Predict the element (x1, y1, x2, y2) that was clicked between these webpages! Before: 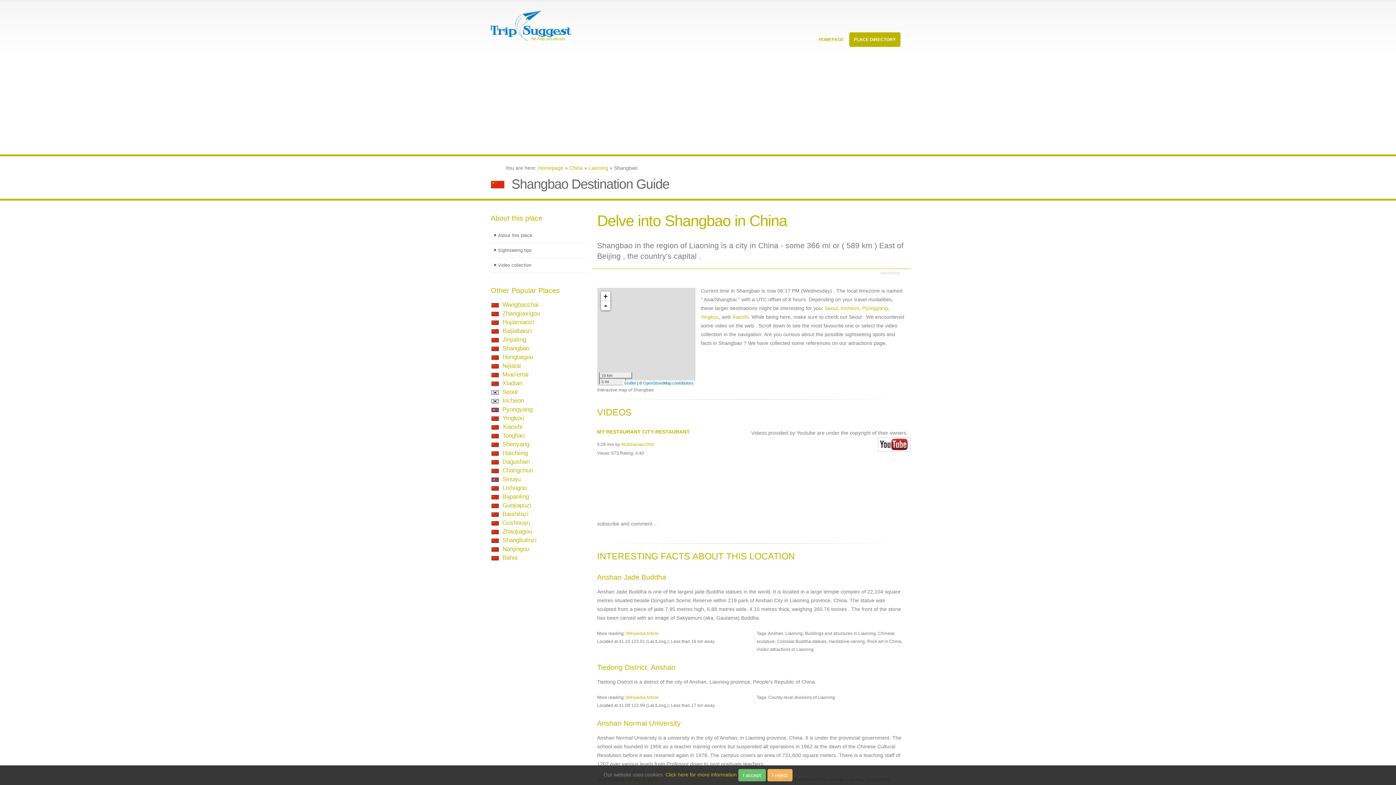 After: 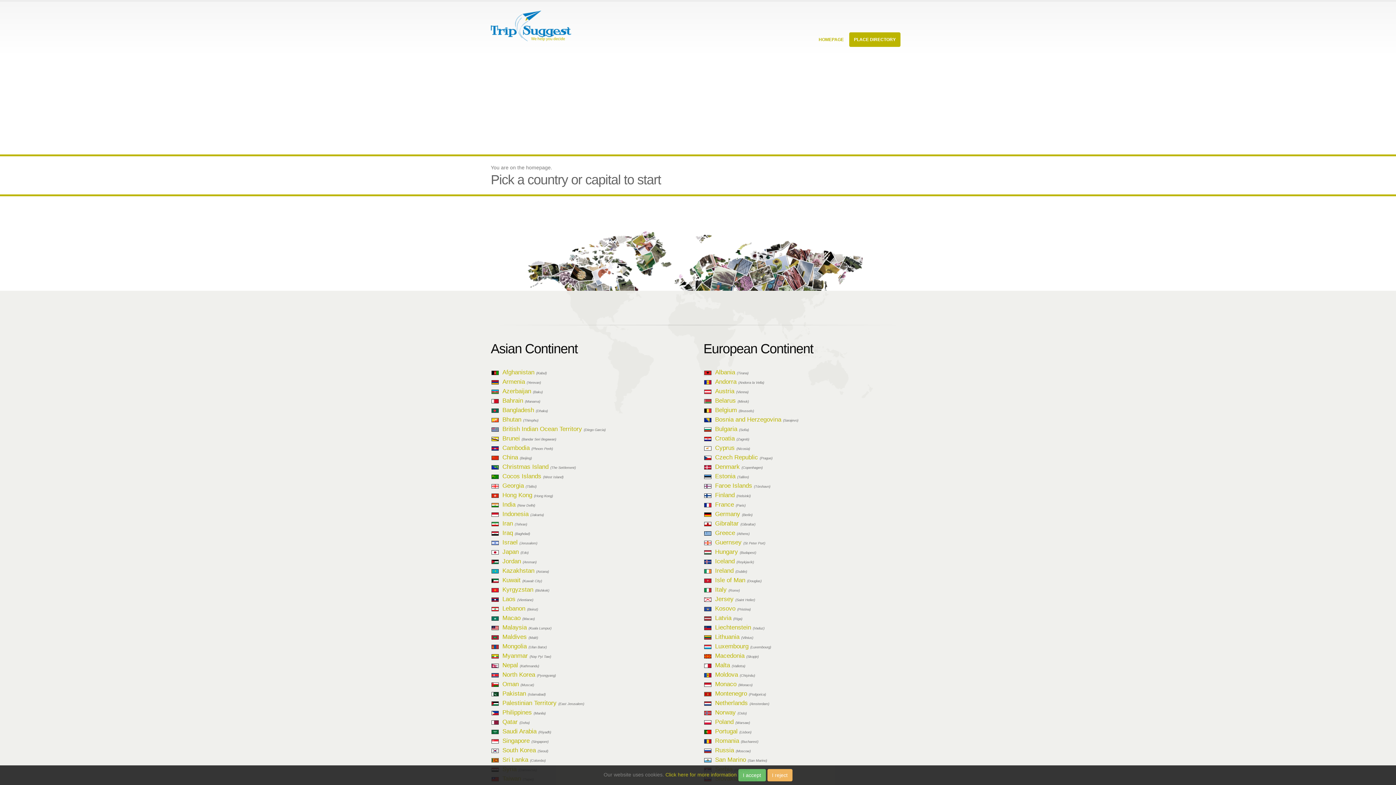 Action: bbox: (814, 32, 848, 46) label: HOMEPAGE